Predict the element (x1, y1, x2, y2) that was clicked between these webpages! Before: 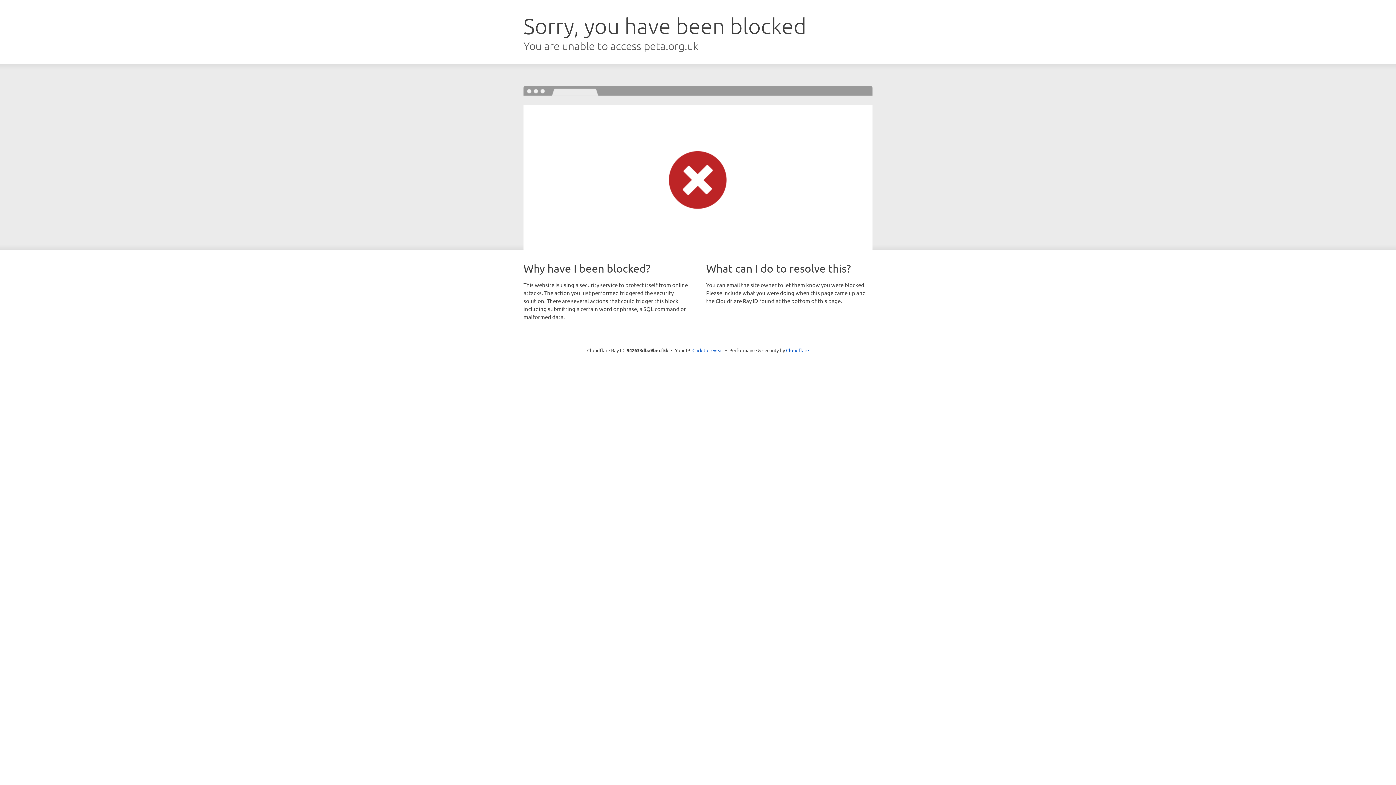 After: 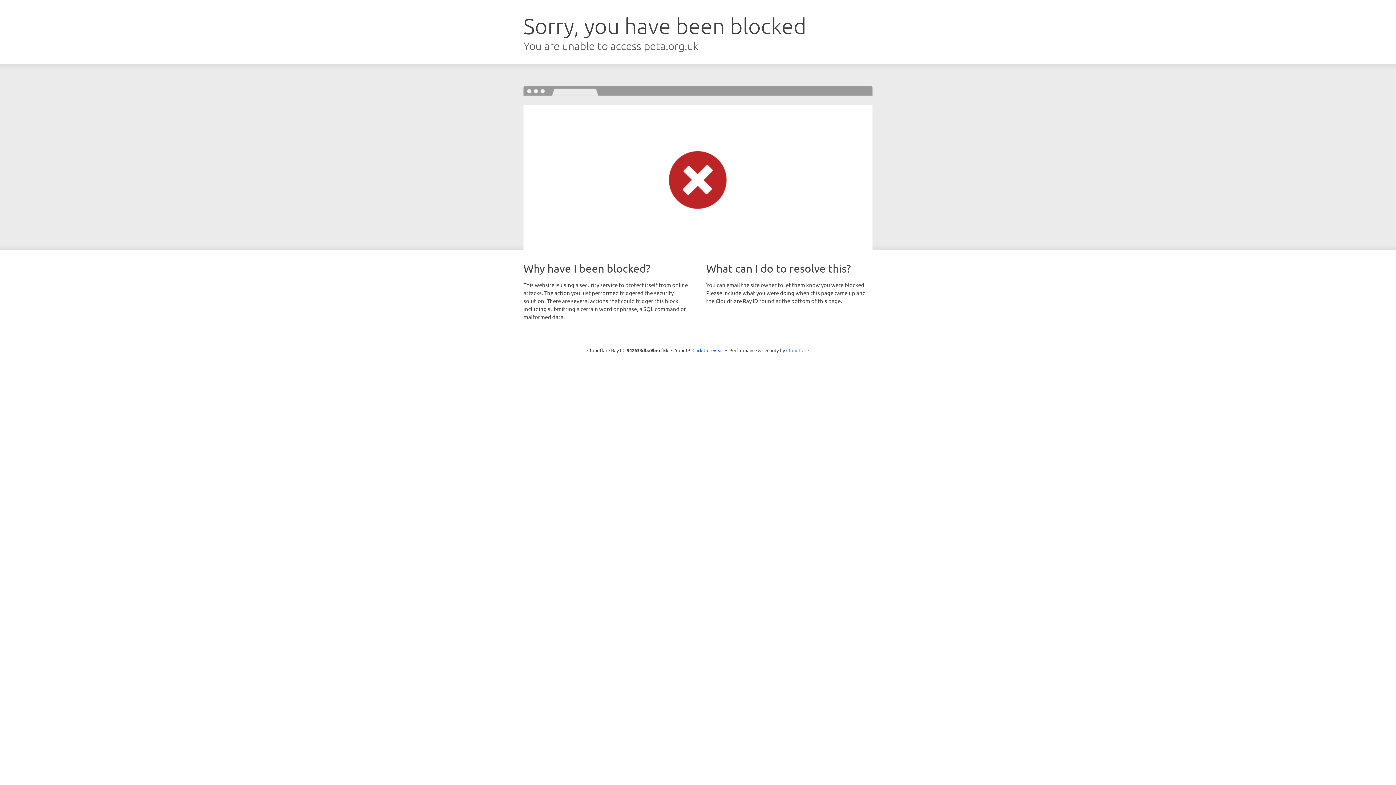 Action: label: Cloudflare bbox: (786, 347, 809, 353)